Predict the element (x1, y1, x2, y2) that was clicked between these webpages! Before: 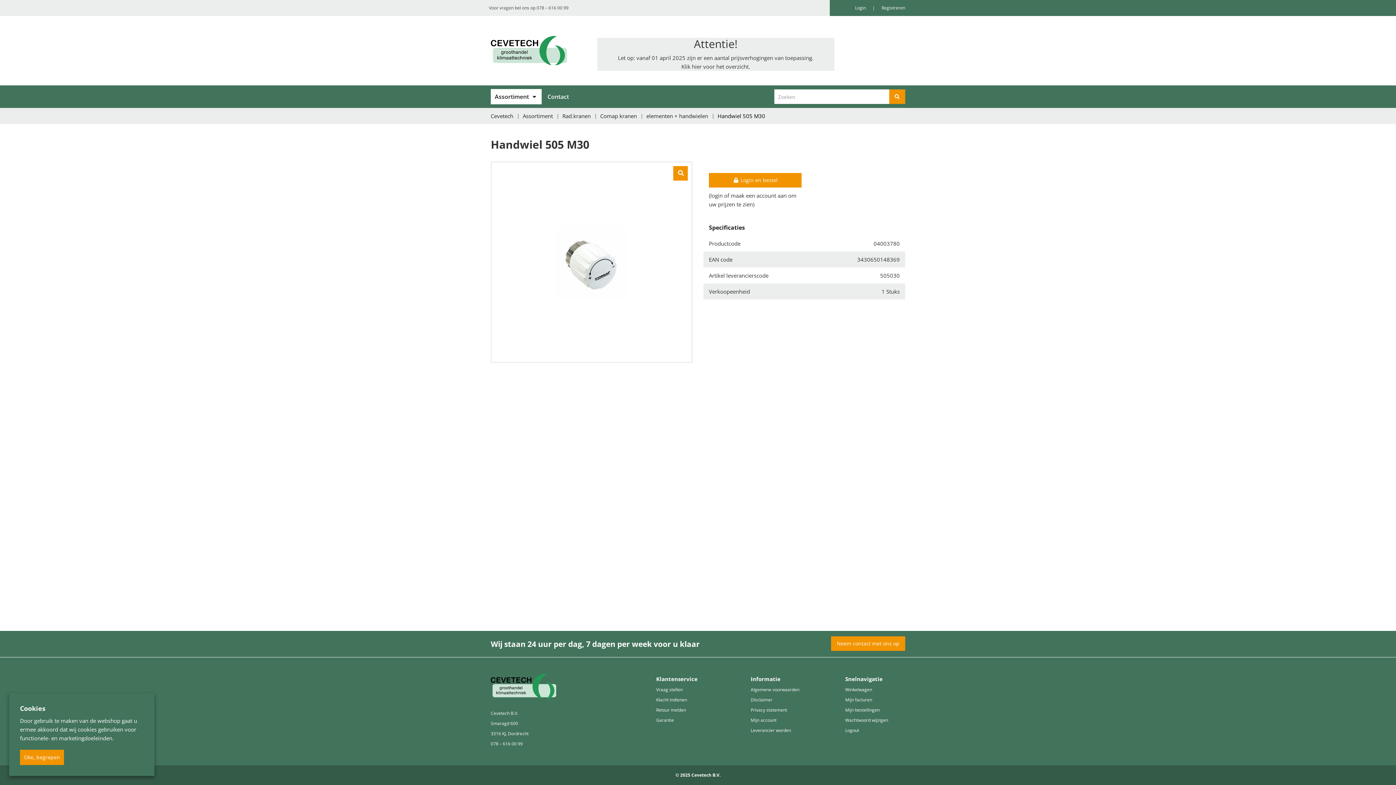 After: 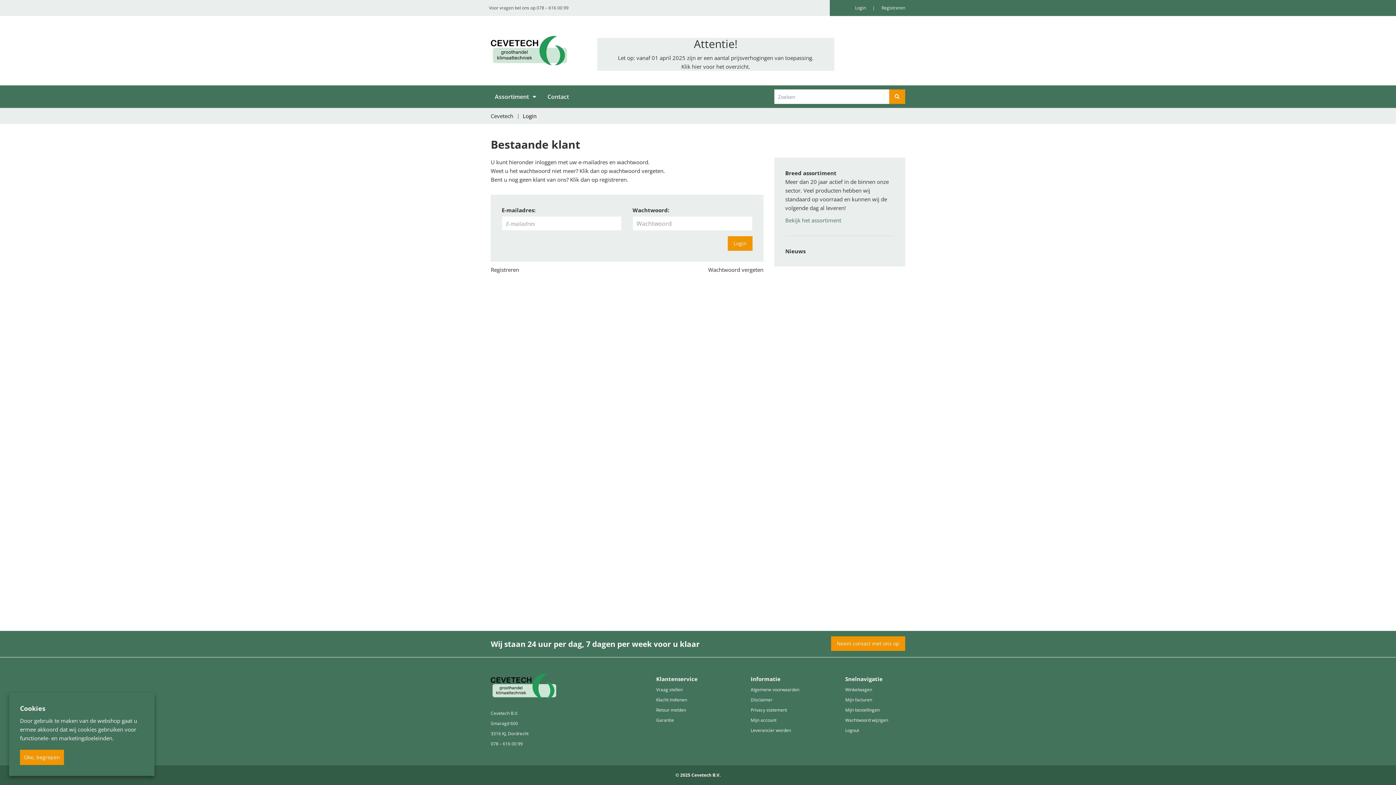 Action: bbox: (845, 726, 859, 734) label: Logout